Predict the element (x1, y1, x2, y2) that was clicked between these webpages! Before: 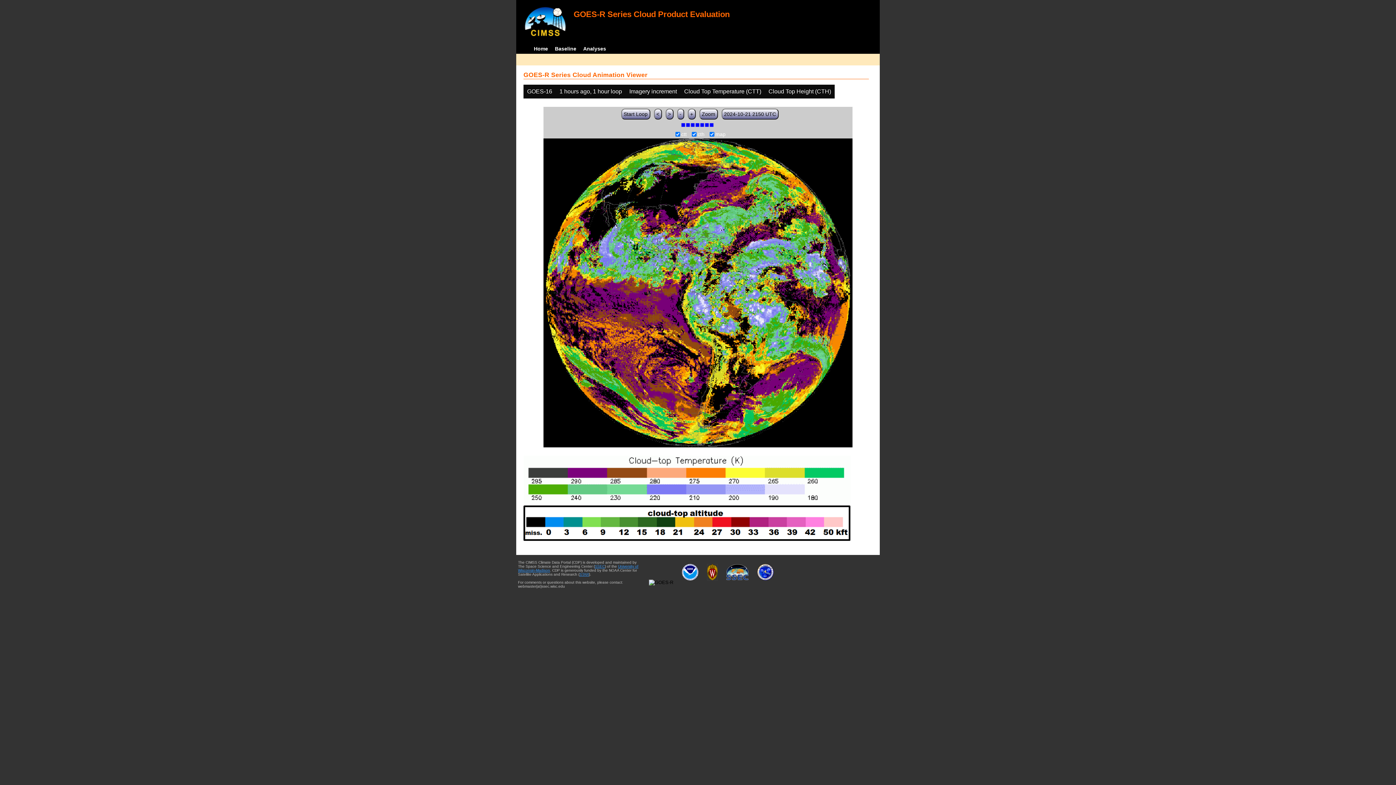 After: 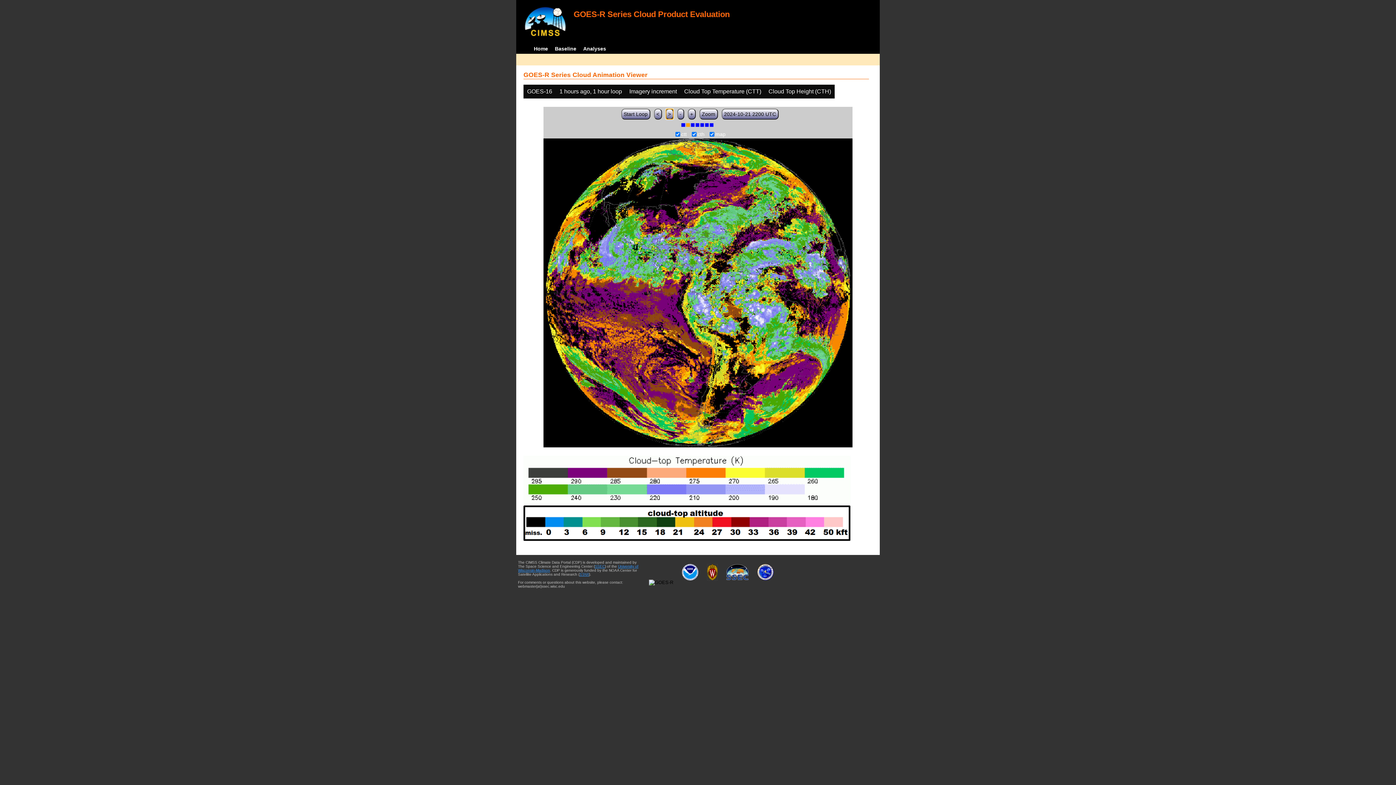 Action: bbox: (665, 108, 673, 119) label: >